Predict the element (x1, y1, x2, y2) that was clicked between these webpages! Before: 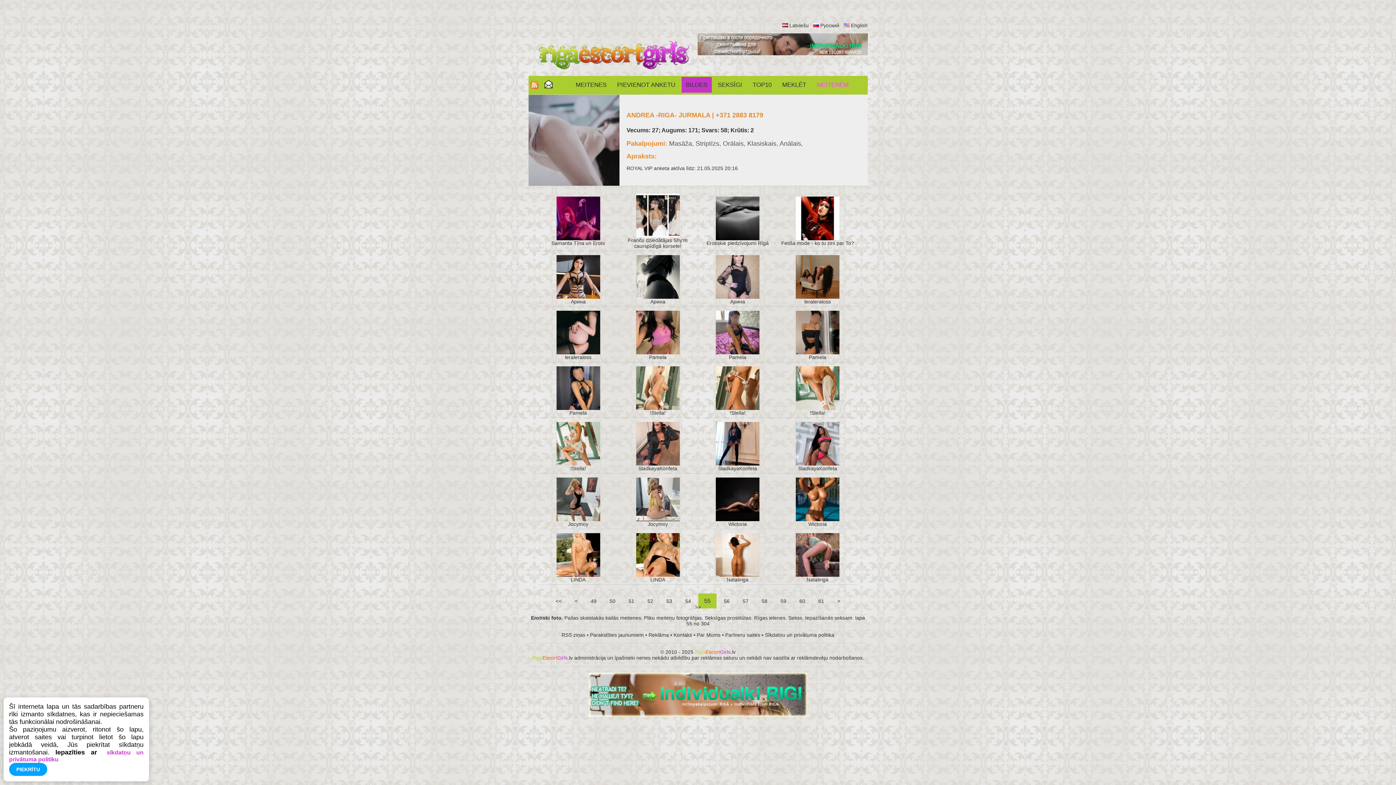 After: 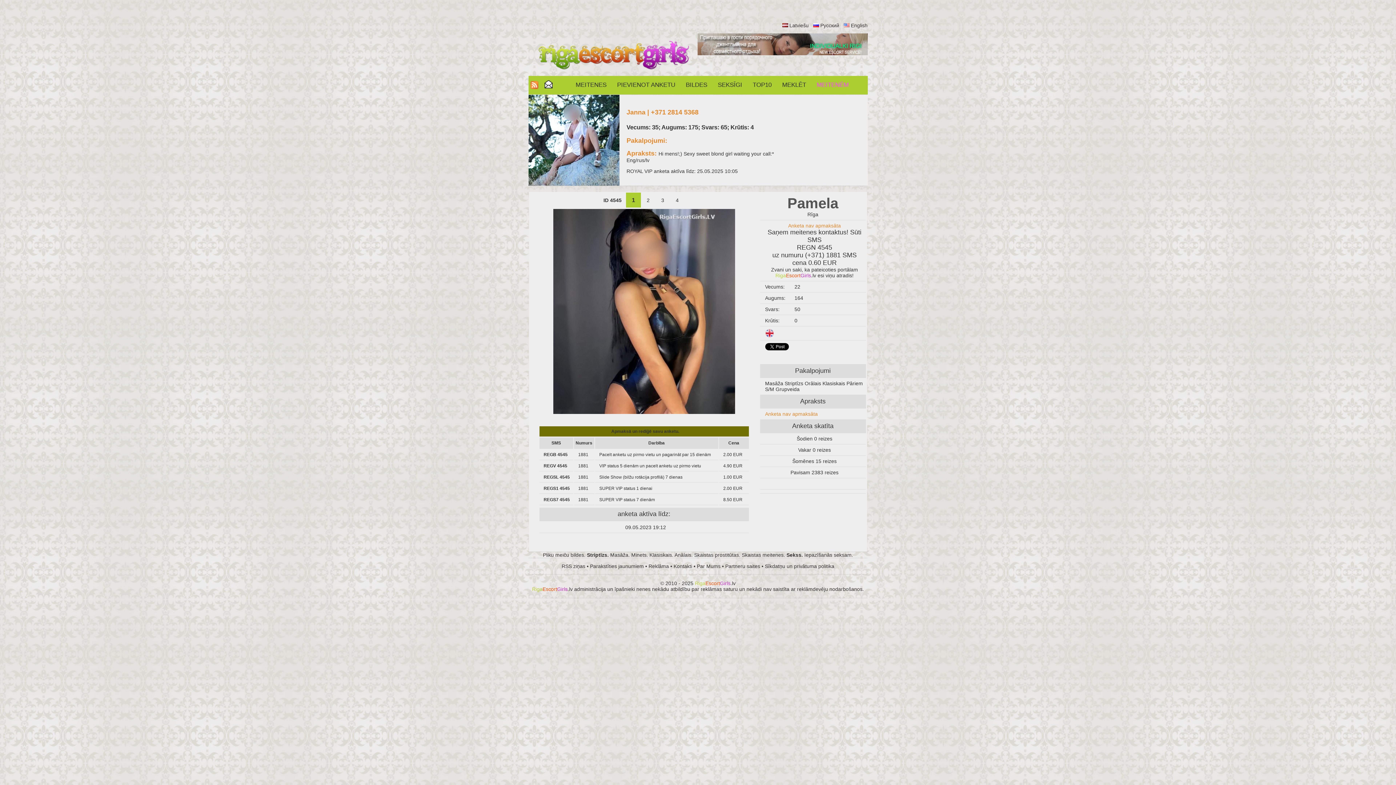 Action: bbox: (649, 354, 666, 360) label: Pamela